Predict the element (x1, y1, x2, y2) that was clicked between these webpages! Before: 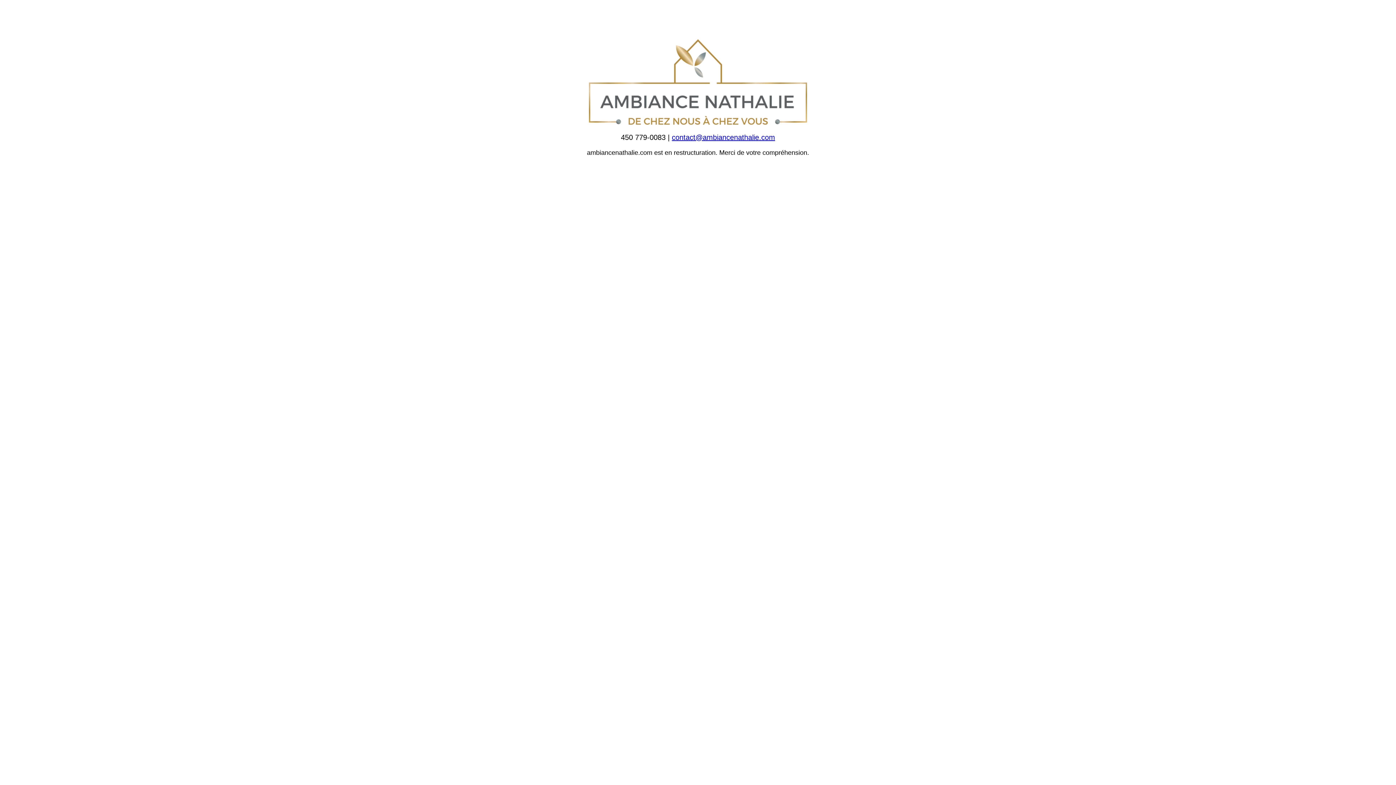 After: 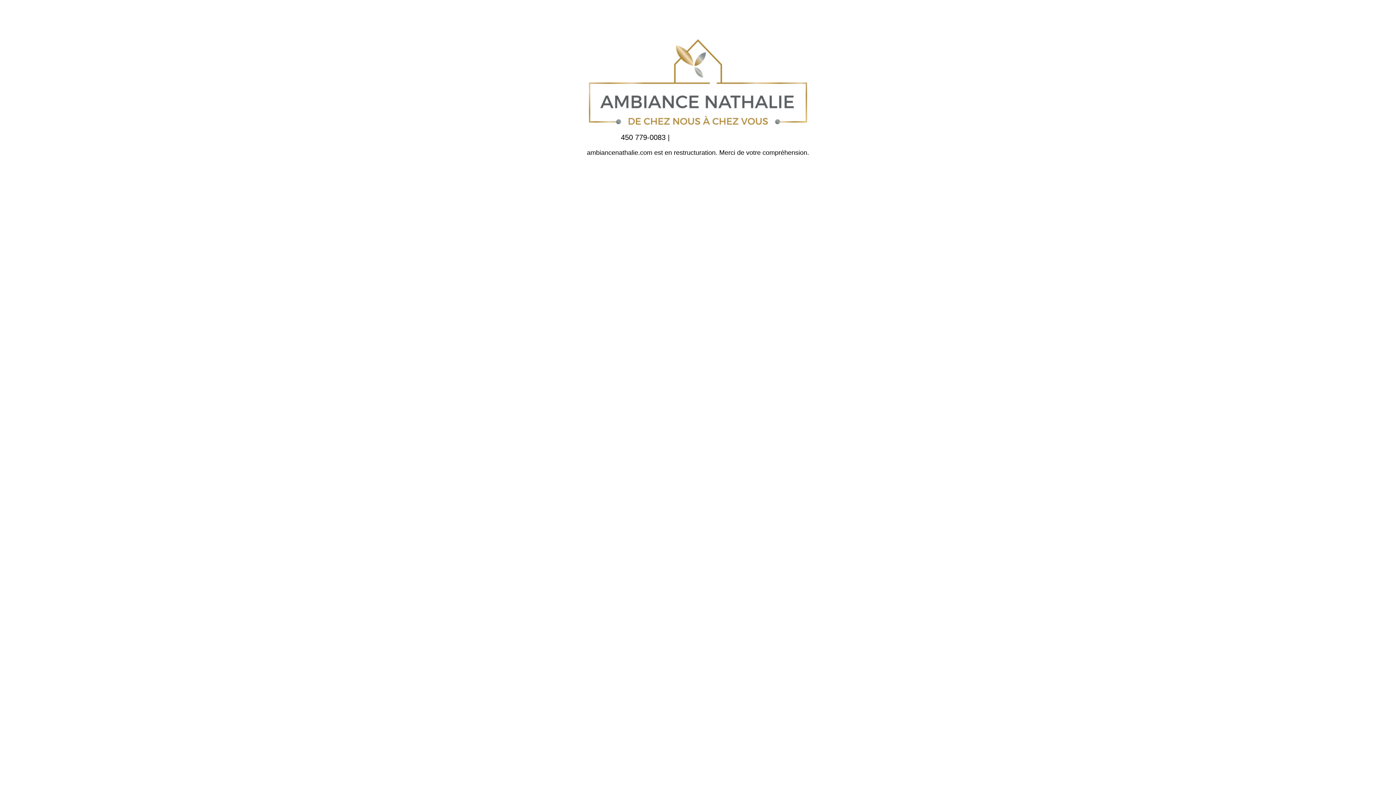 Action: label: contact@ambiancenathalie.com bbox: (672, 133, 775, 141)